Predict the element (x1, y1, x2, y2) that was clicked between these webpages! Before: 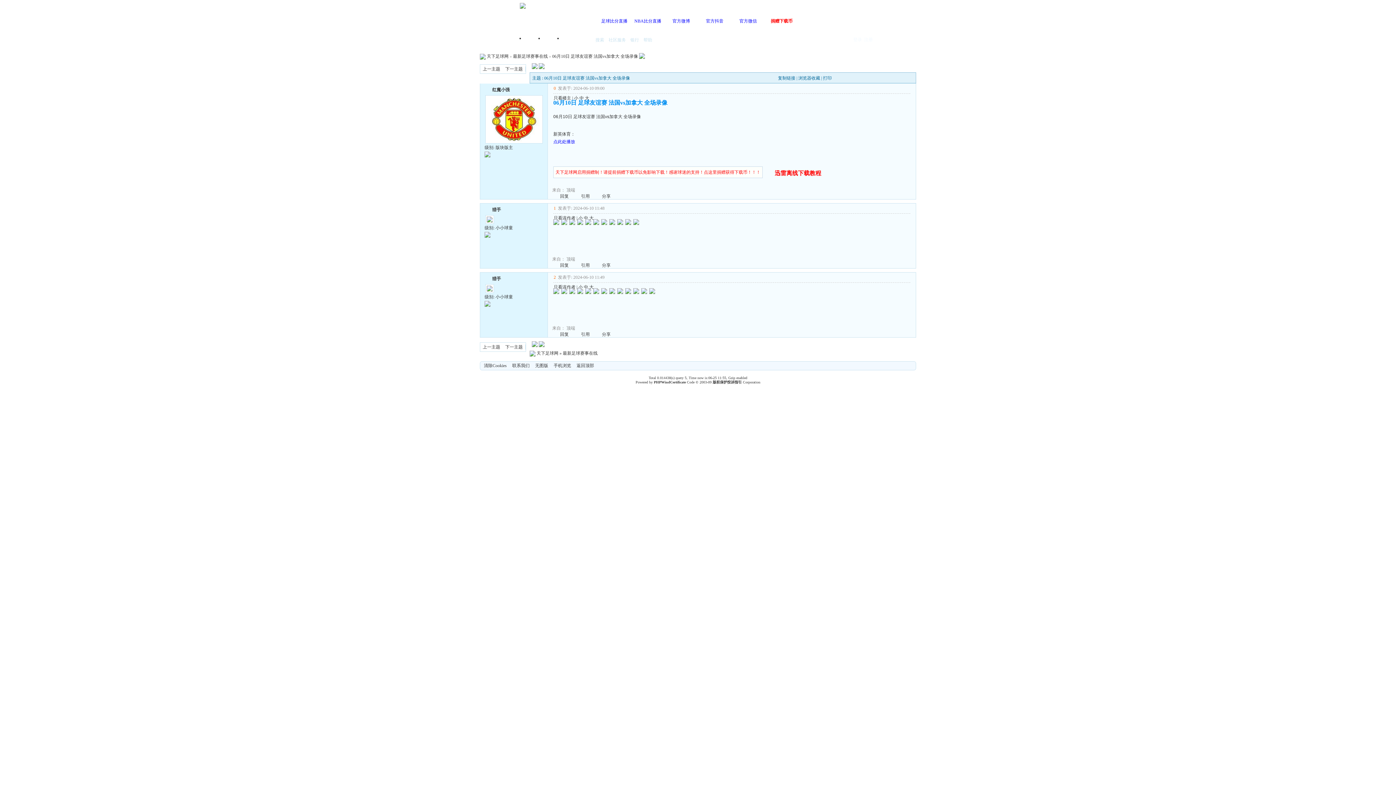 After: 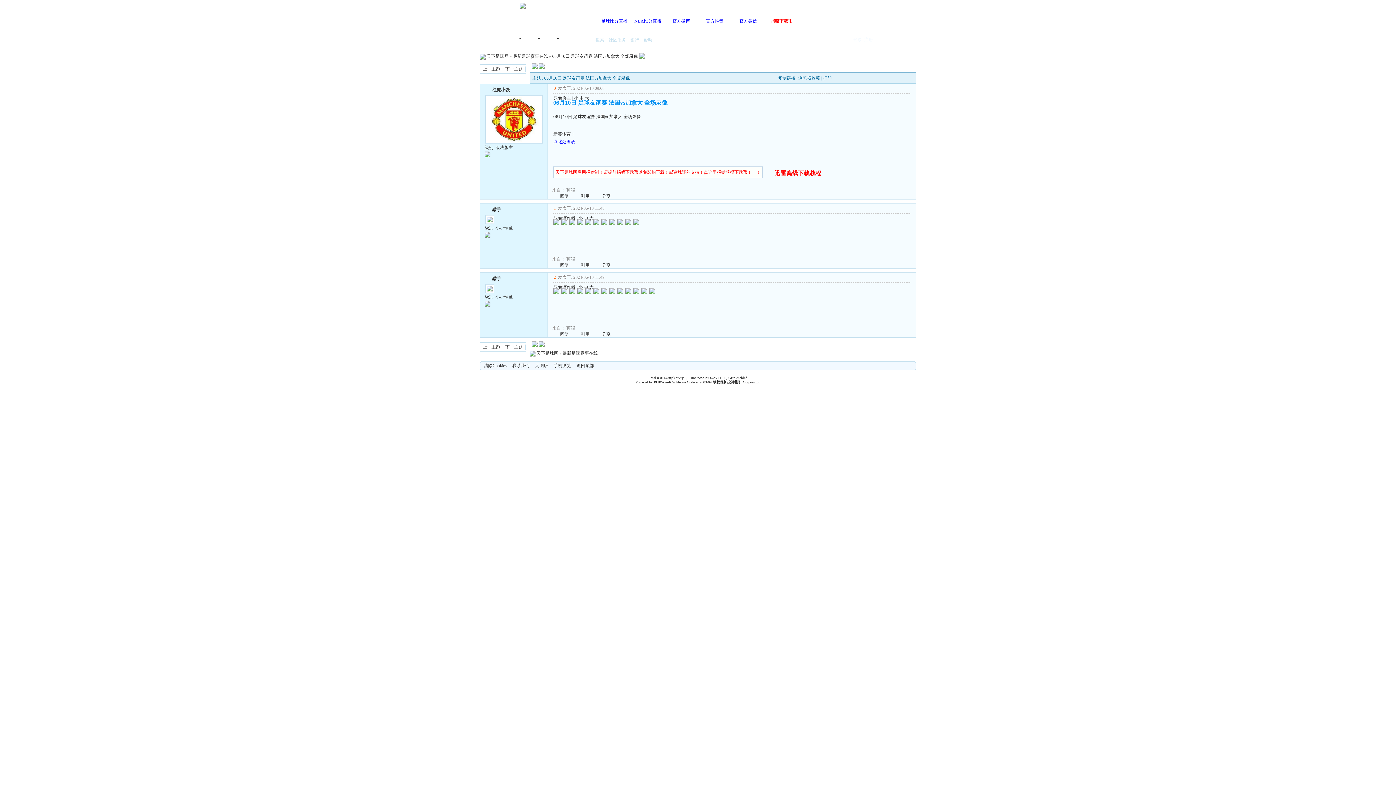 Action: bbox: (484, 274, 490, 281) label: 加为好友